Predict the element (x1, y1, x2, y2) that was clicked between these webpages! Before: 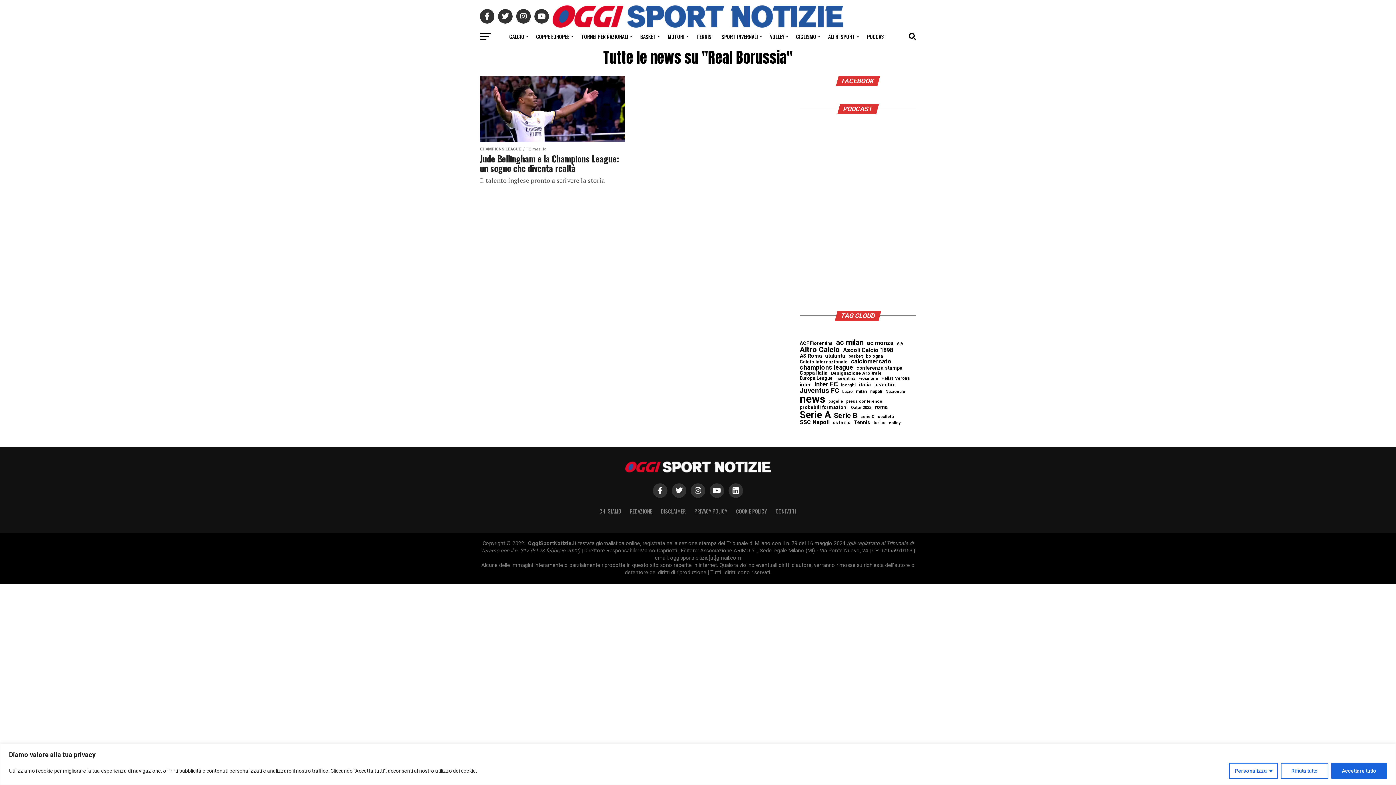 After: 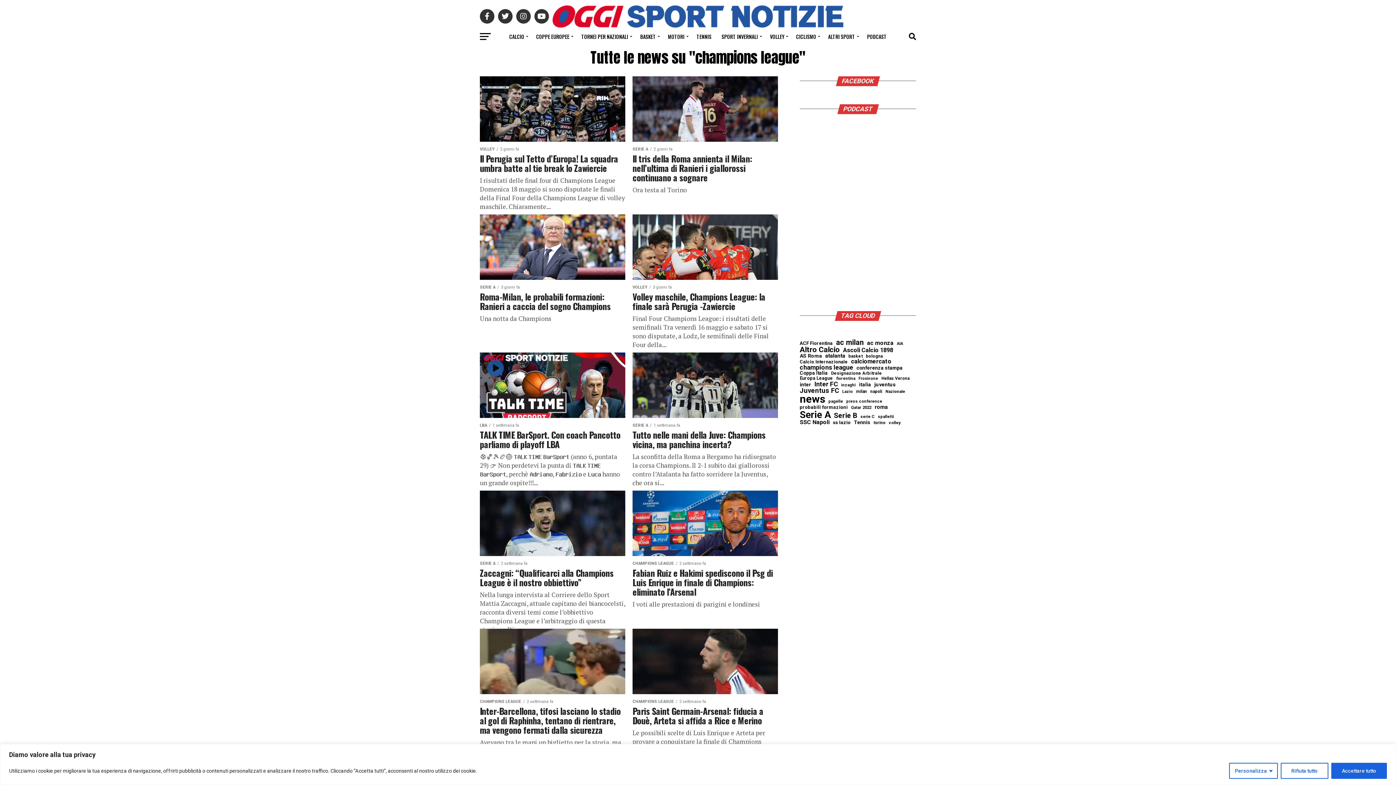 Action: label: champions league (724 elementi) bbox: (800, 364, 853, 370)